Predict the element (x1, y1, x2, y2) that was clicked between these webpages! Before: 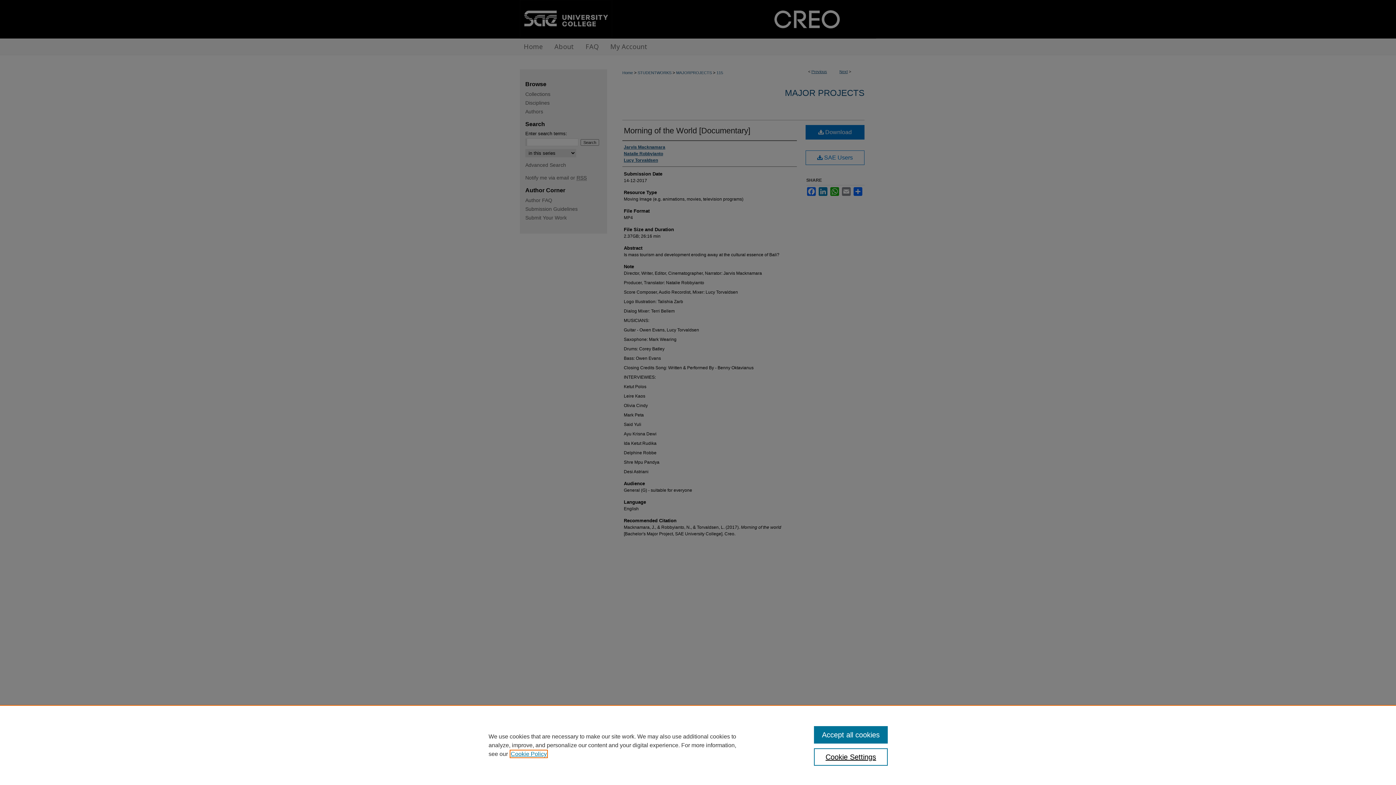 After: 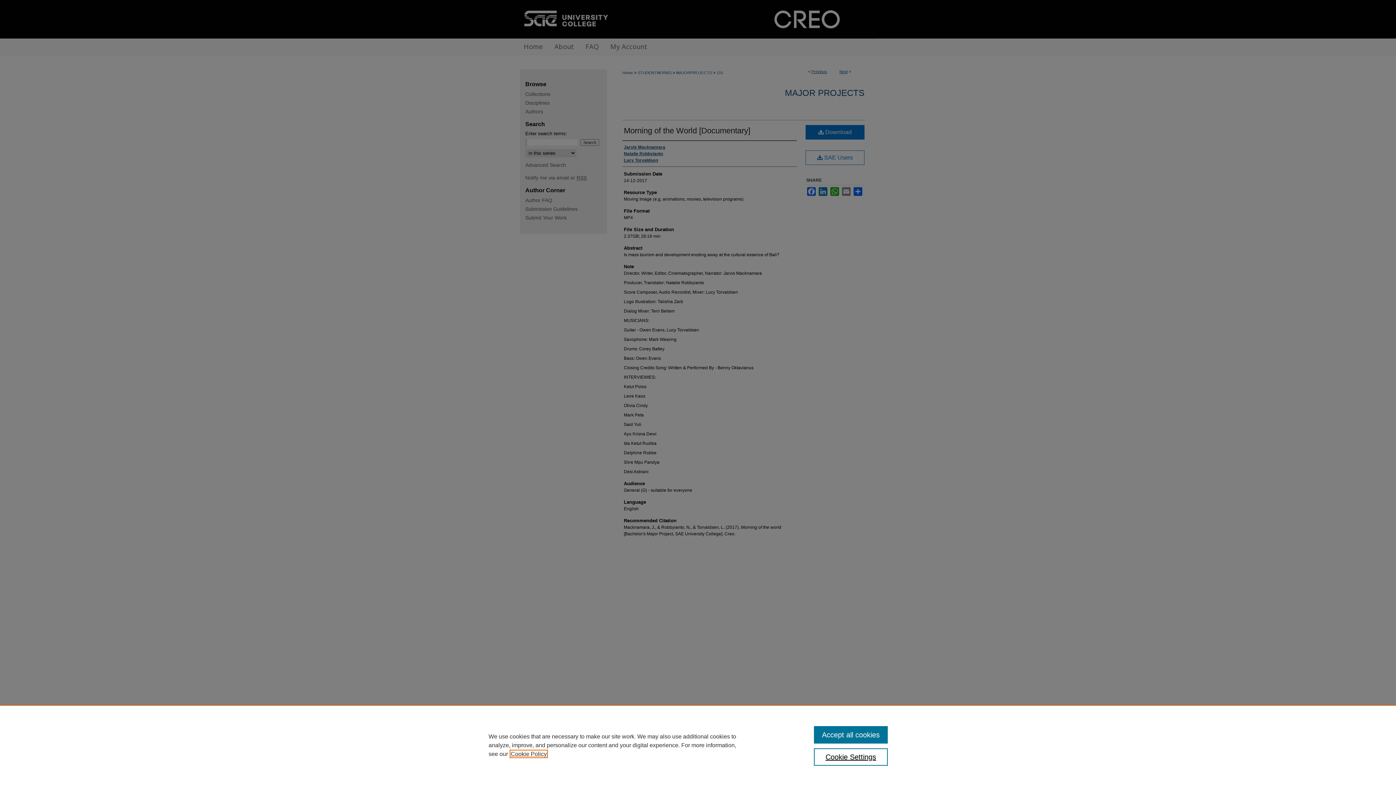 Action: label: , opens in a new tab bbox: (510, 751, 546, 757)